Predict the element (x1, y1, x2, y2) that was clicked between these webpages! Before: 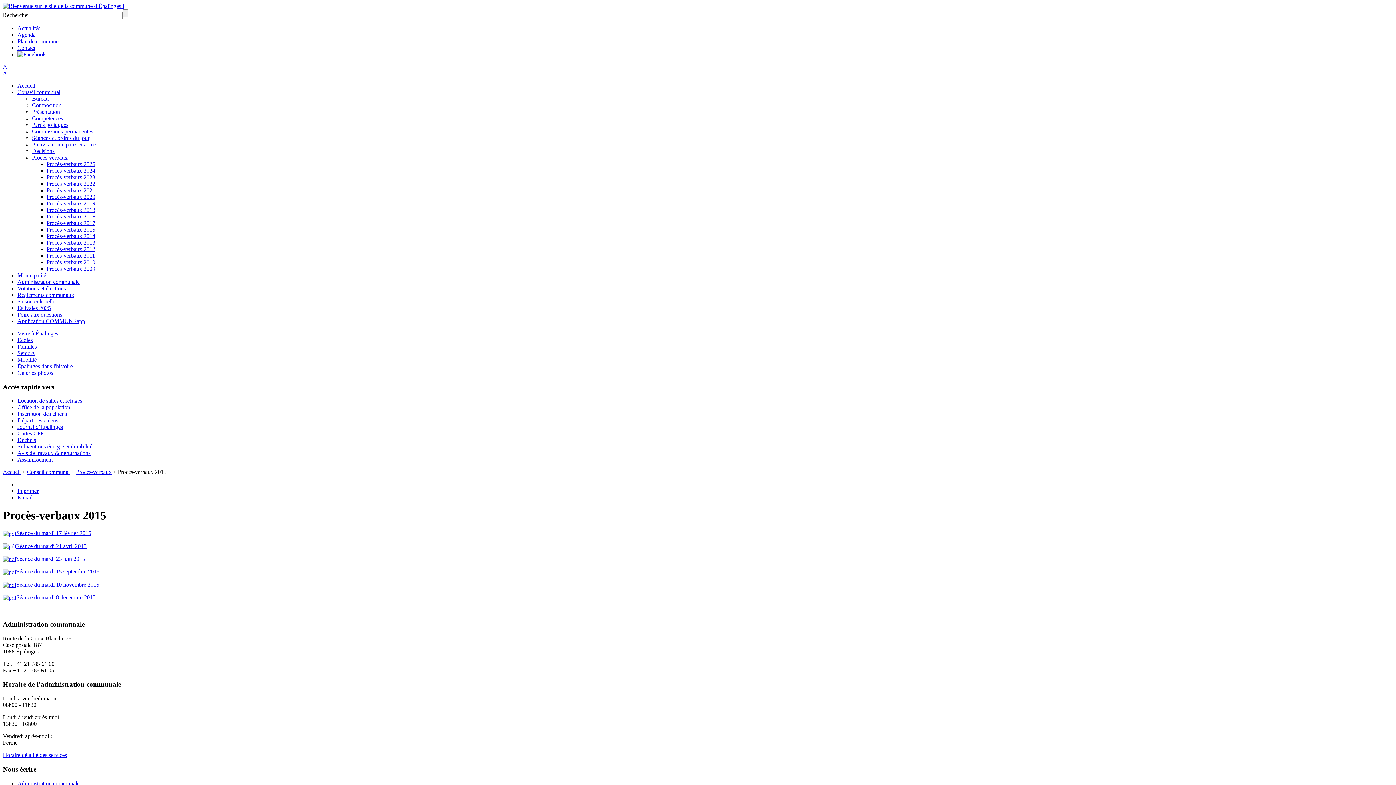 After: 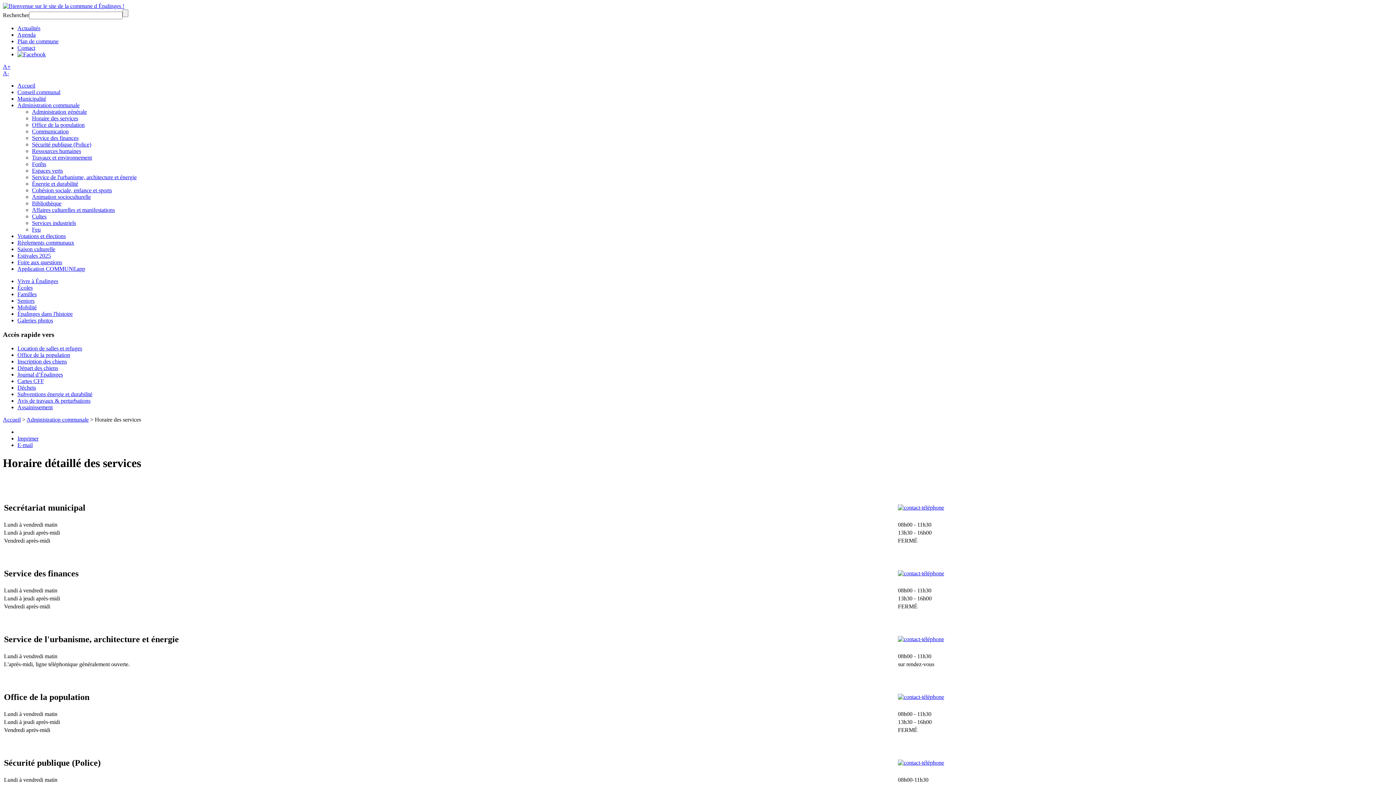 Action: bbox: (2, 752, 66, 758) label: Horaire détaillé des services